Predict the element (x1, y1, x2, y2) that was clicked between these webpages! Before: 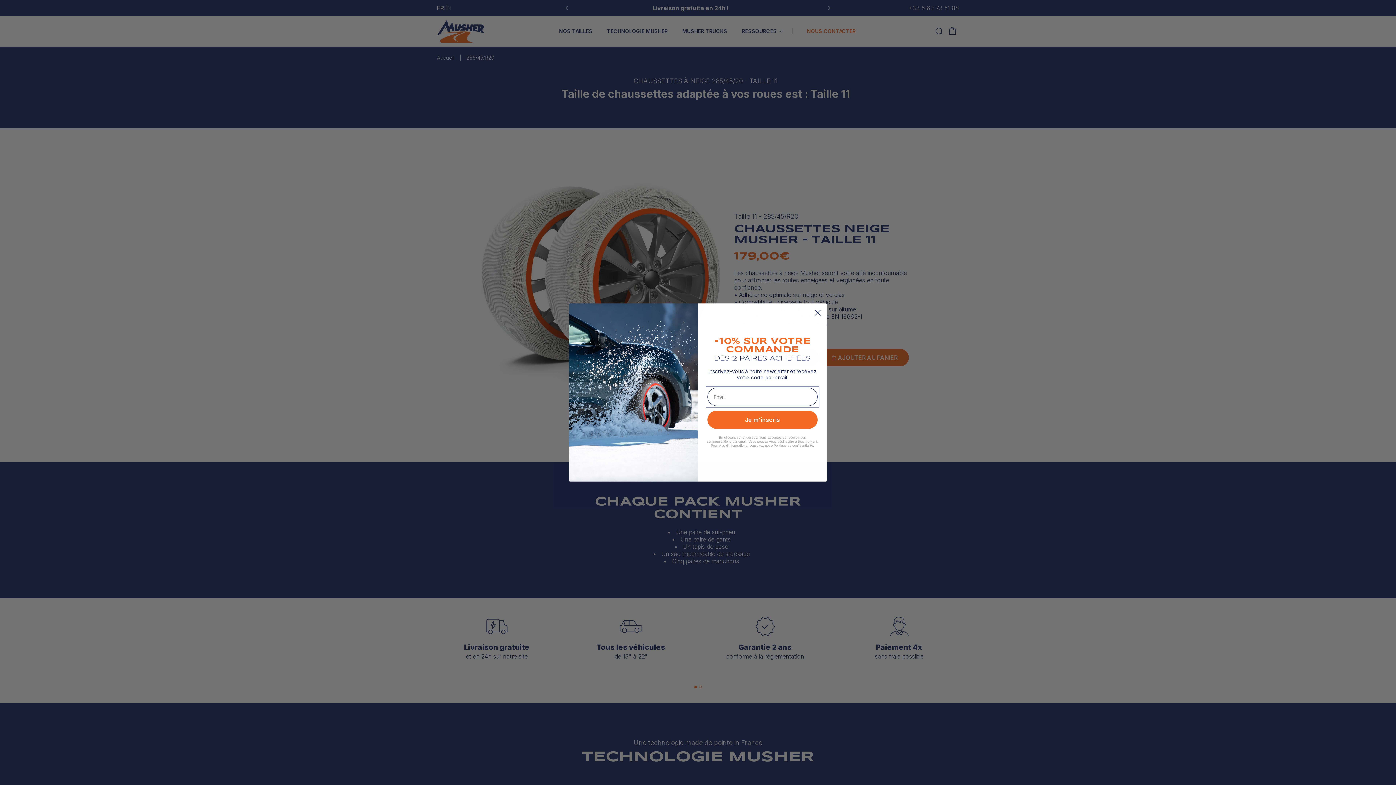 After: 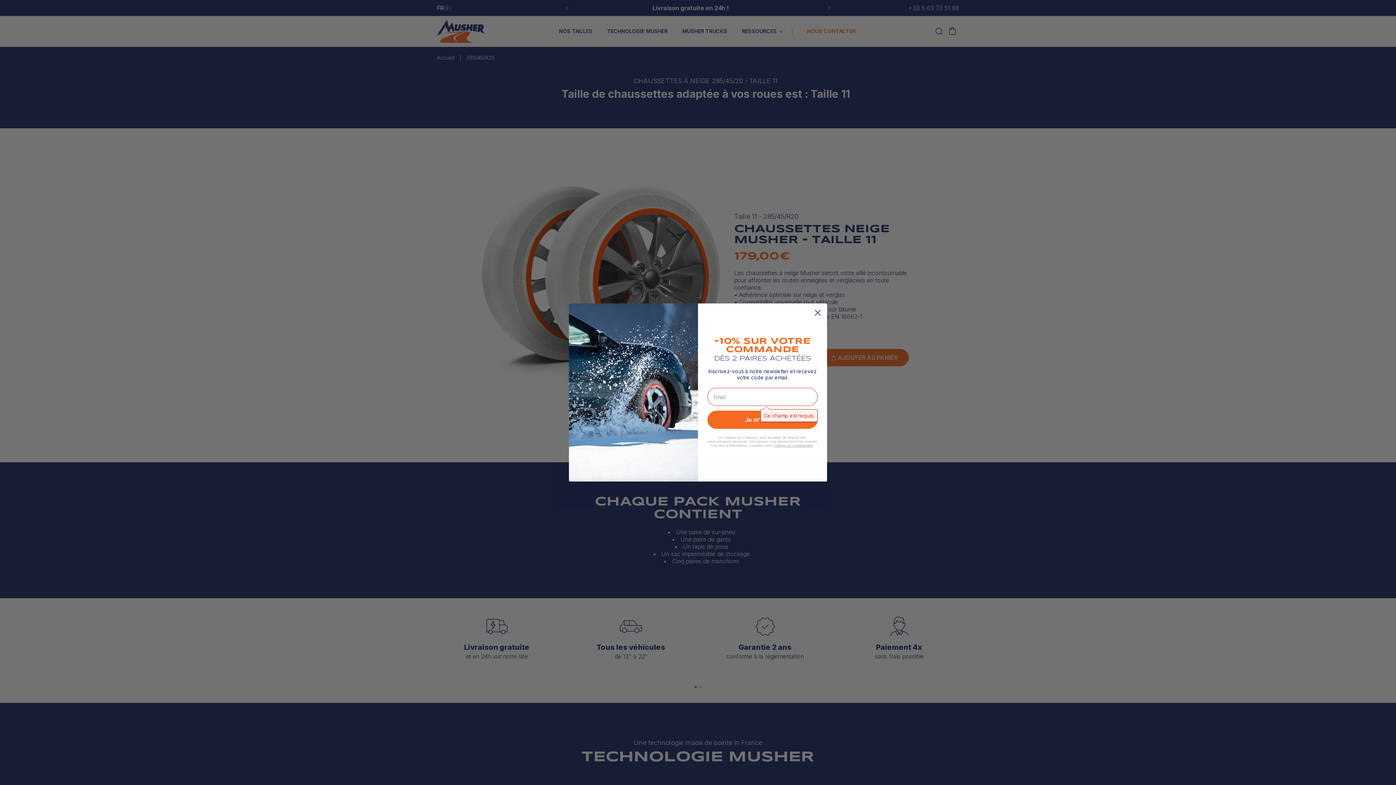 Action: label: Je m'inscris bbox: (707, 410, 817, 429)